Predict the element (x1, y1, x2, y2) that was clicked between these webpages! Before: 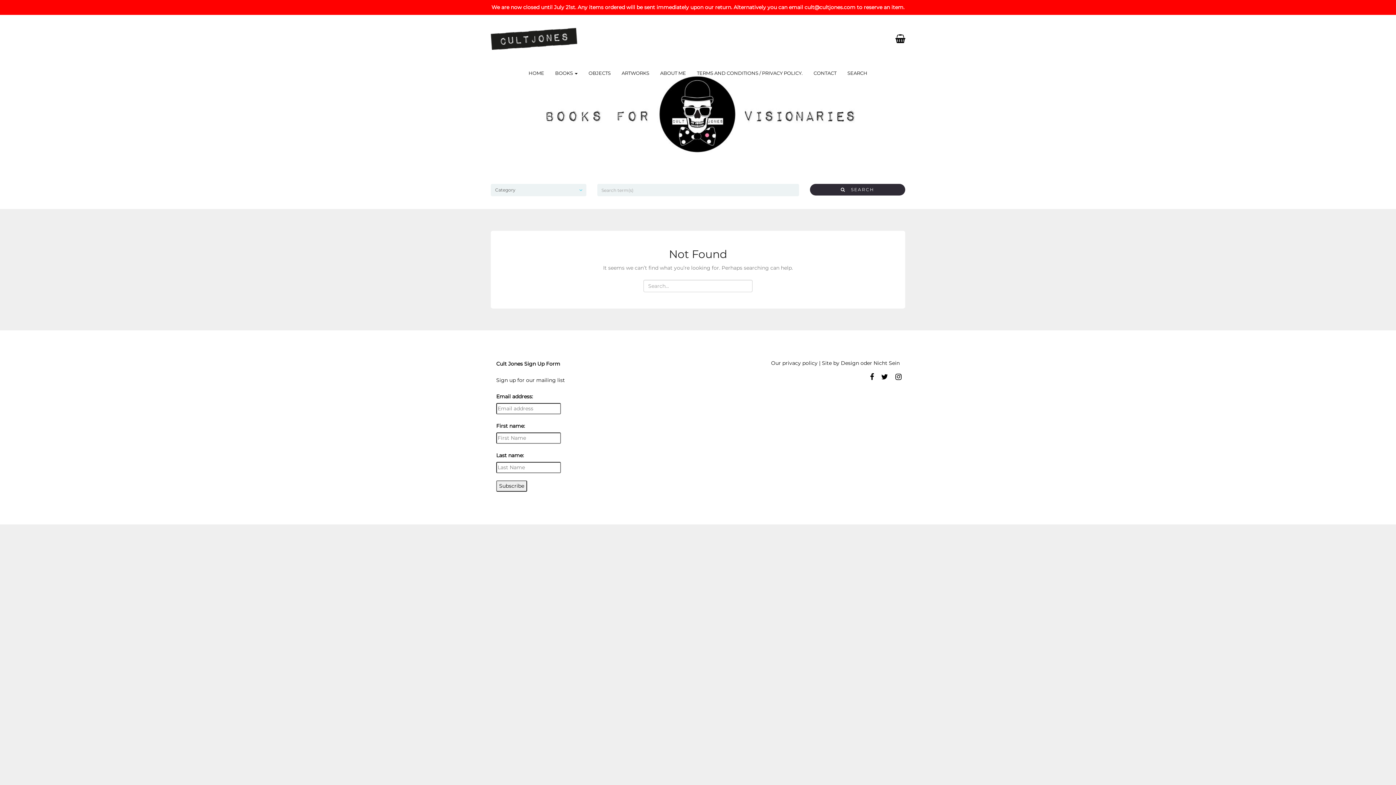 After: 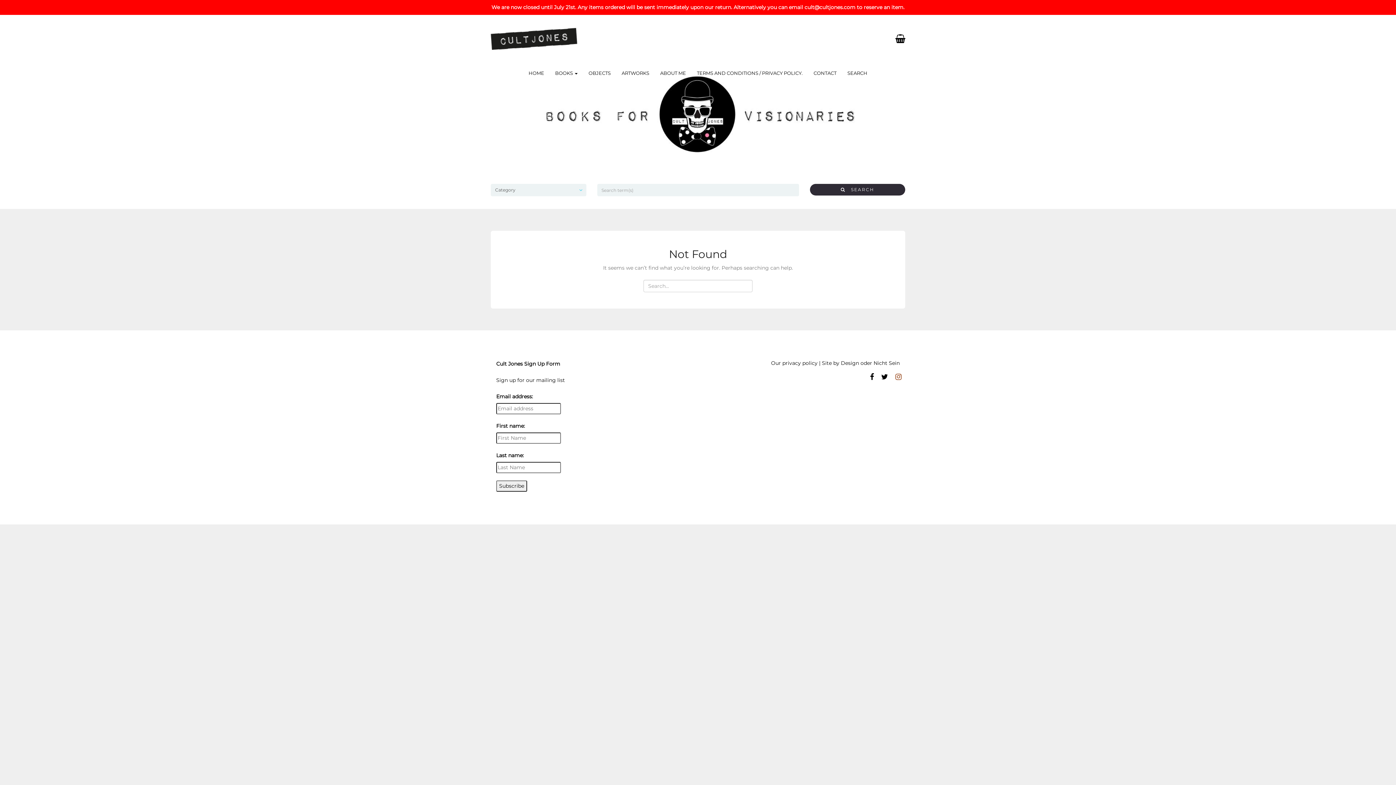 Action: bbox: (895, 372, 901, 381)